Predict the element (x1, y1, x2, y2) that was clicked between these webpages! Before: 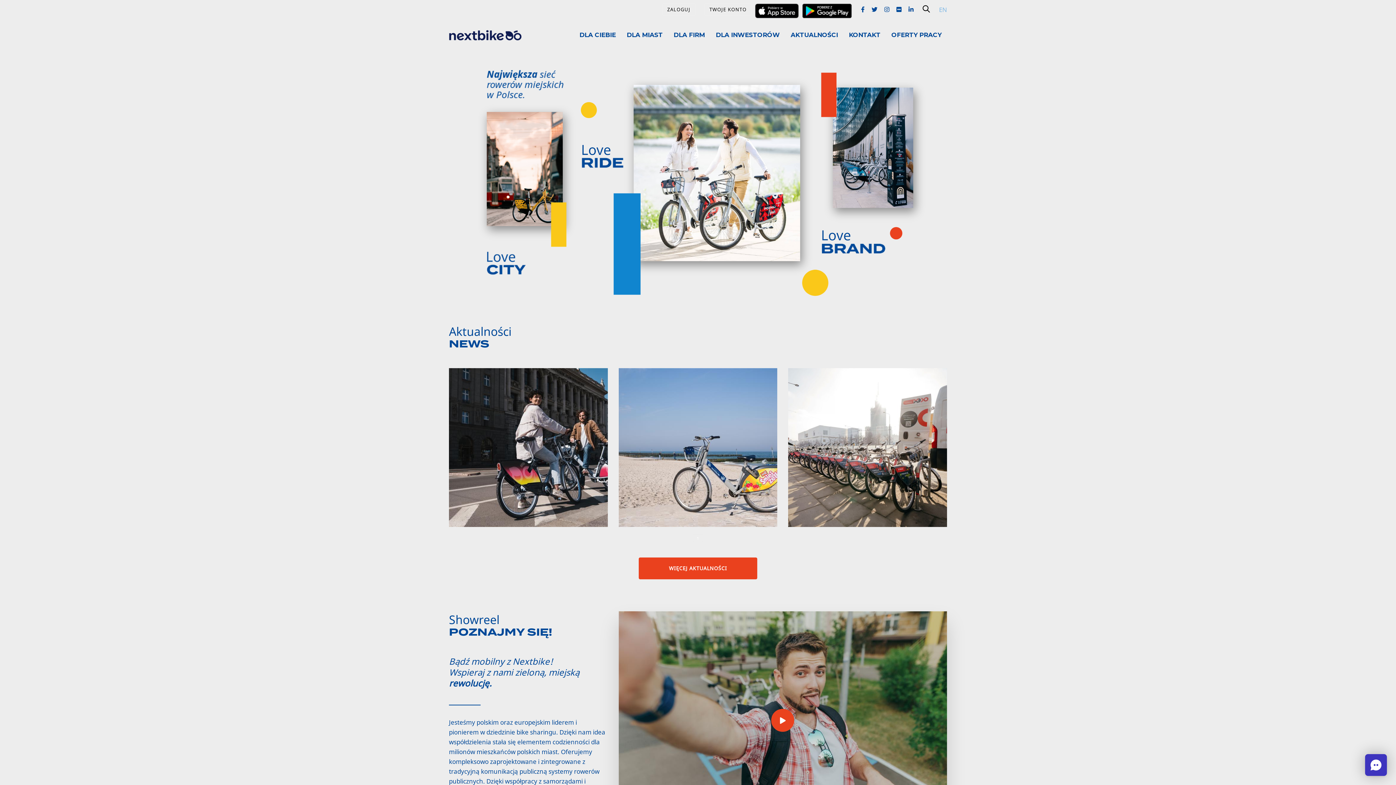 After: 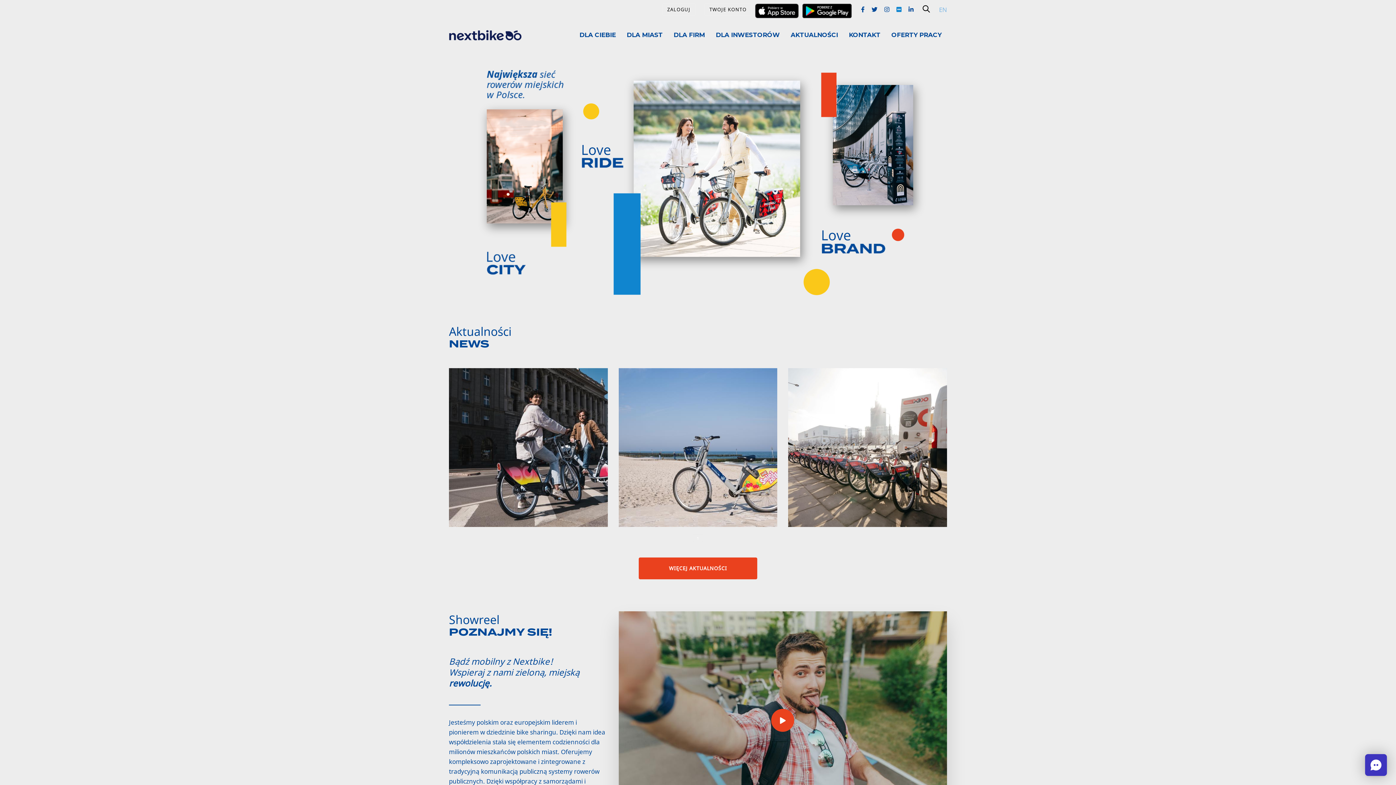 Action: bbox: (896, 5, 901, 13)